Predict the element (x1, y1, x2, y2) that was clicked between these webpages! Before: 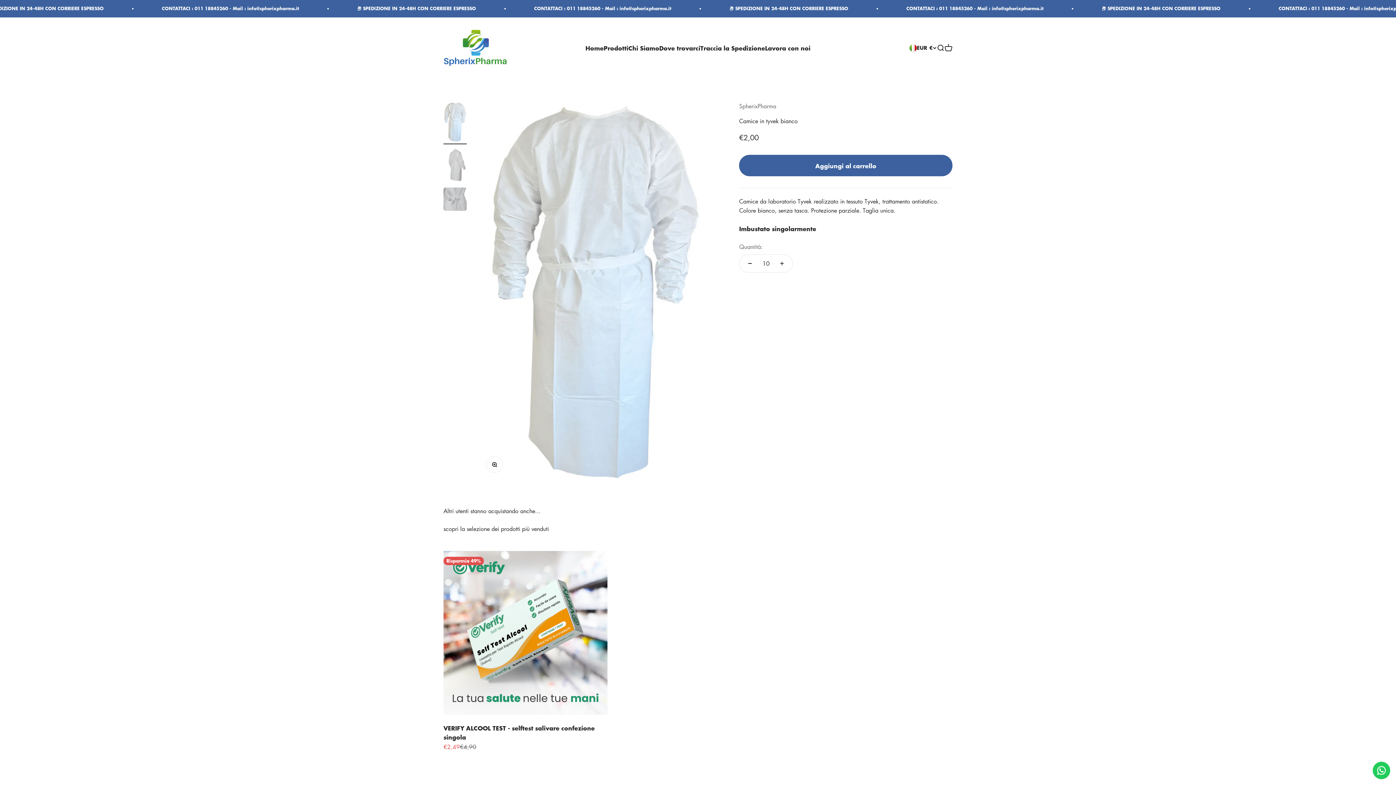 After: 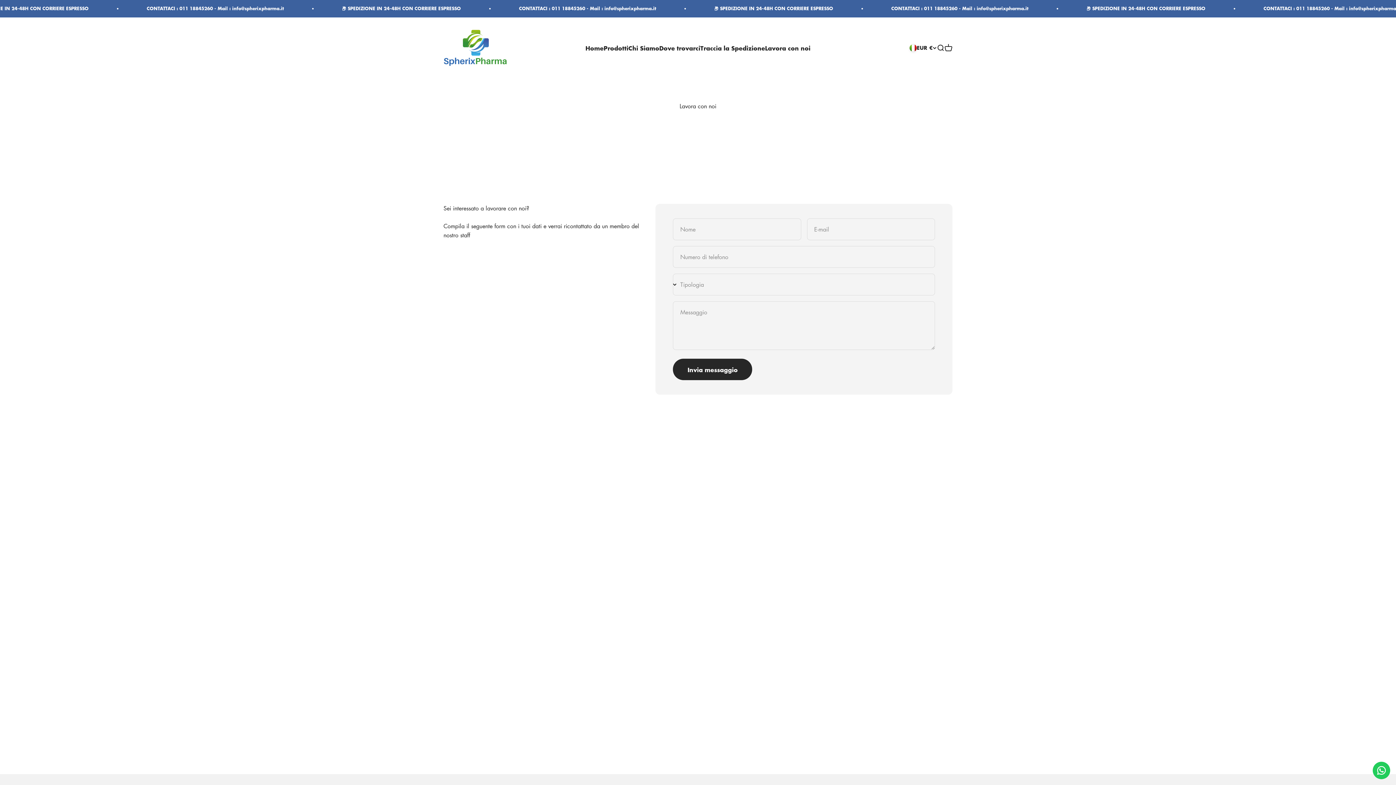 Action: label: Lavora con noi bbox: (765, 43, 810, 52)